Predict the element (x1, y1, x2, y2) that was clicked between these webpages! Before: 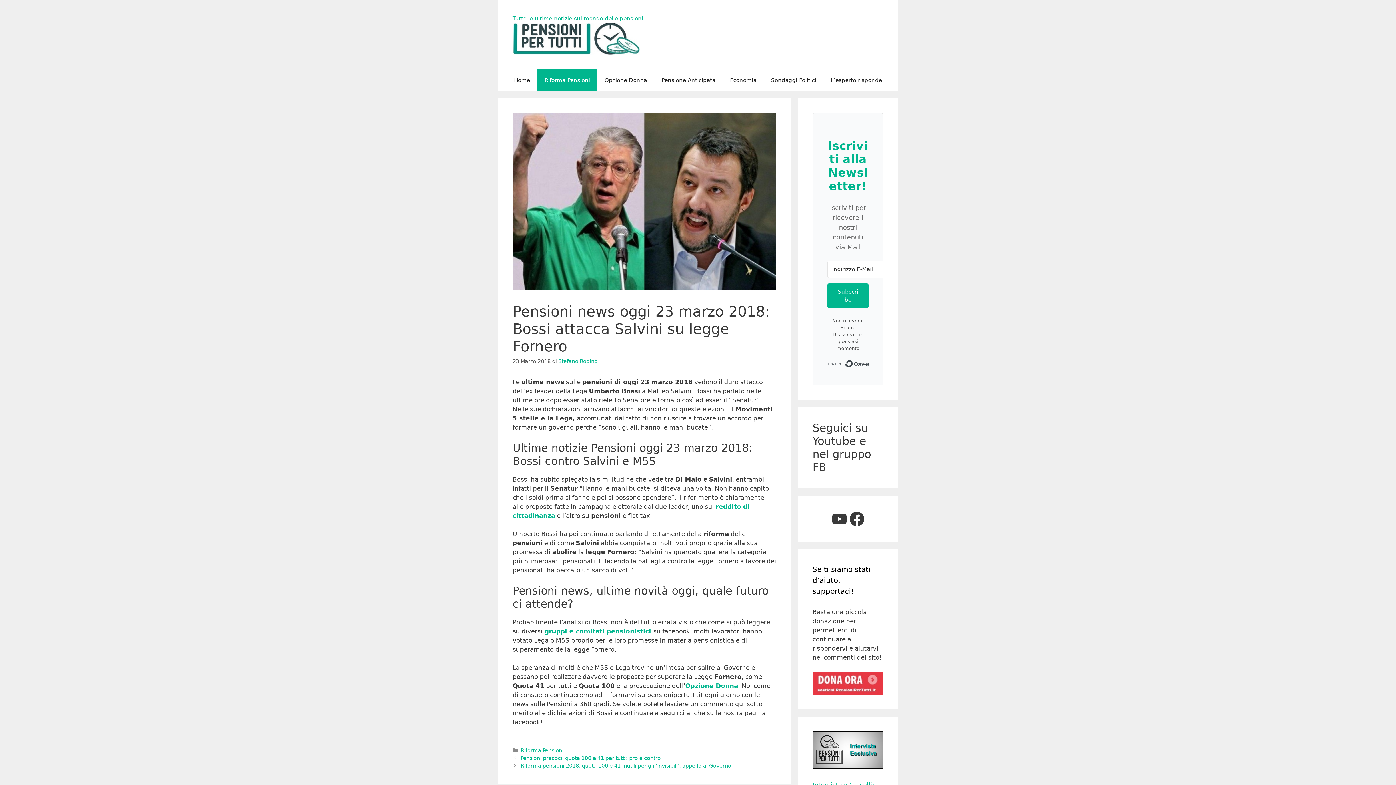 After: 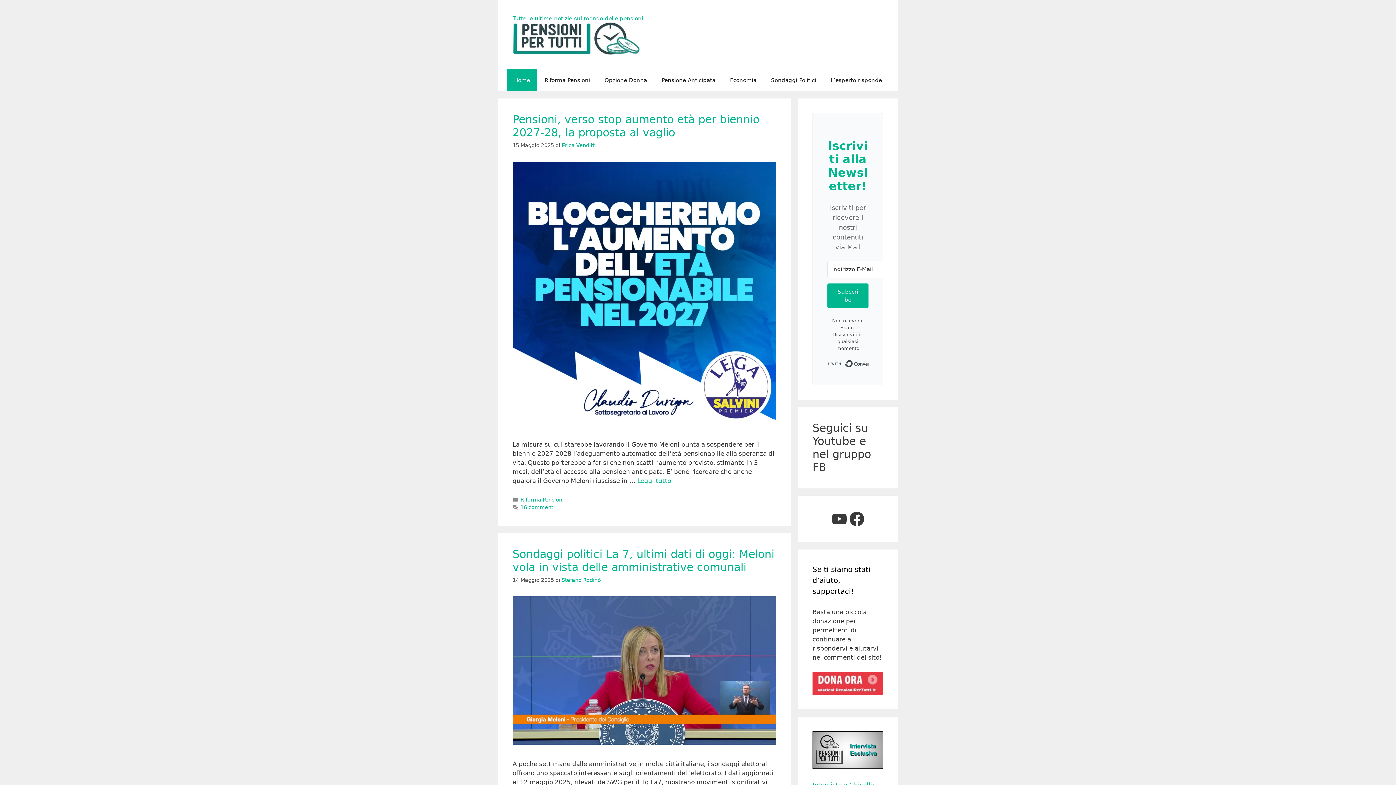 Action: bbox: (512, 34, 640, 41)